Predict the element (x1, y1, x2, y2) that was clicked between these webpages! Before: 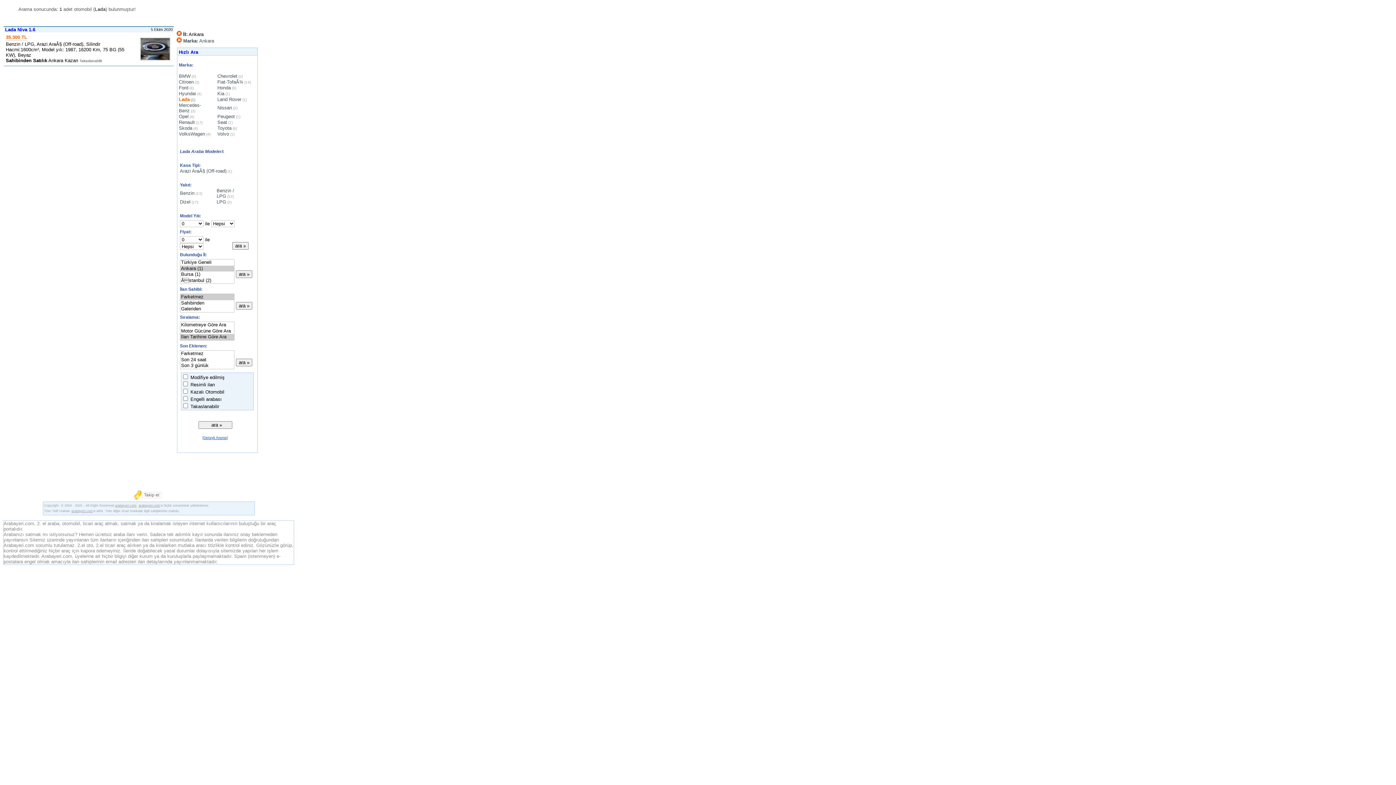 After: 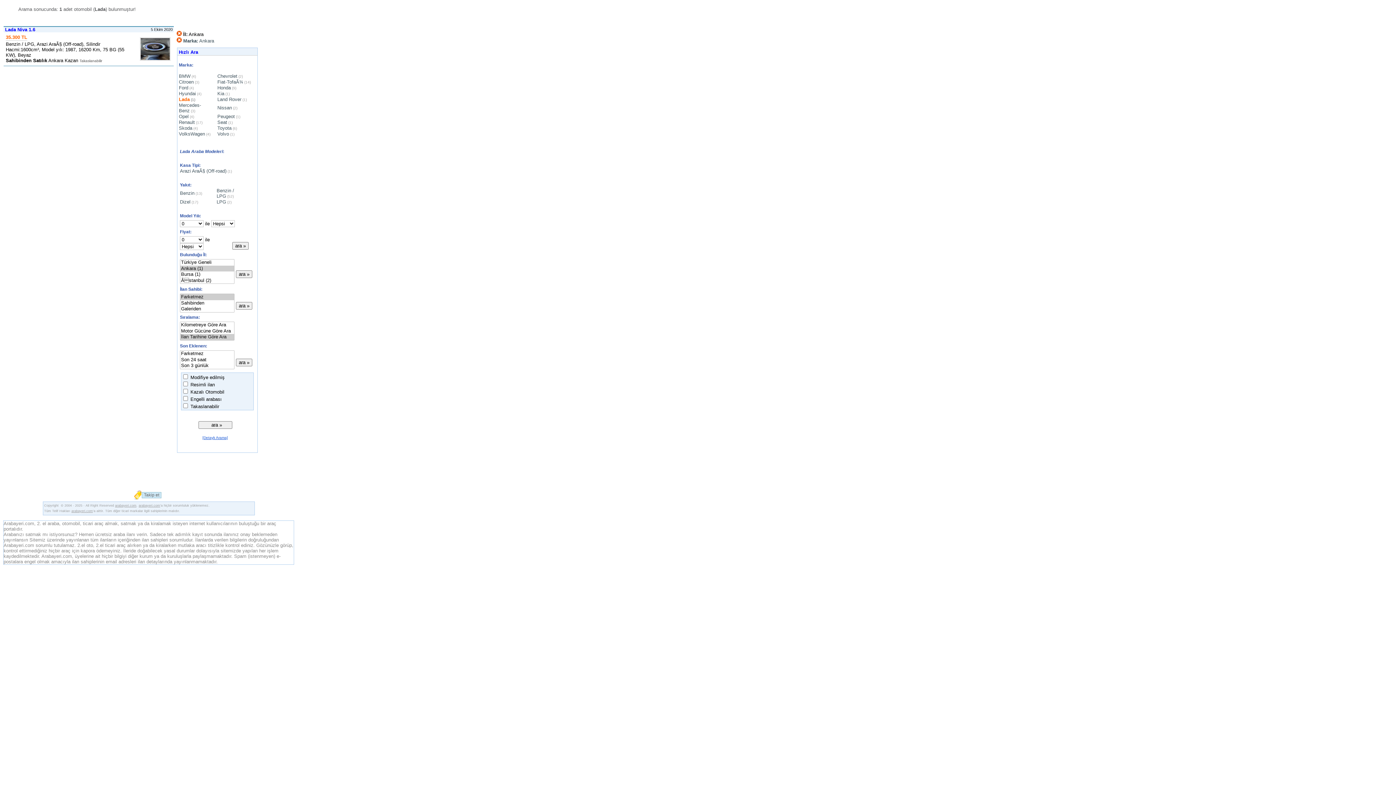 Action: bbox: (141, 492, 161, 498) label: Takip et